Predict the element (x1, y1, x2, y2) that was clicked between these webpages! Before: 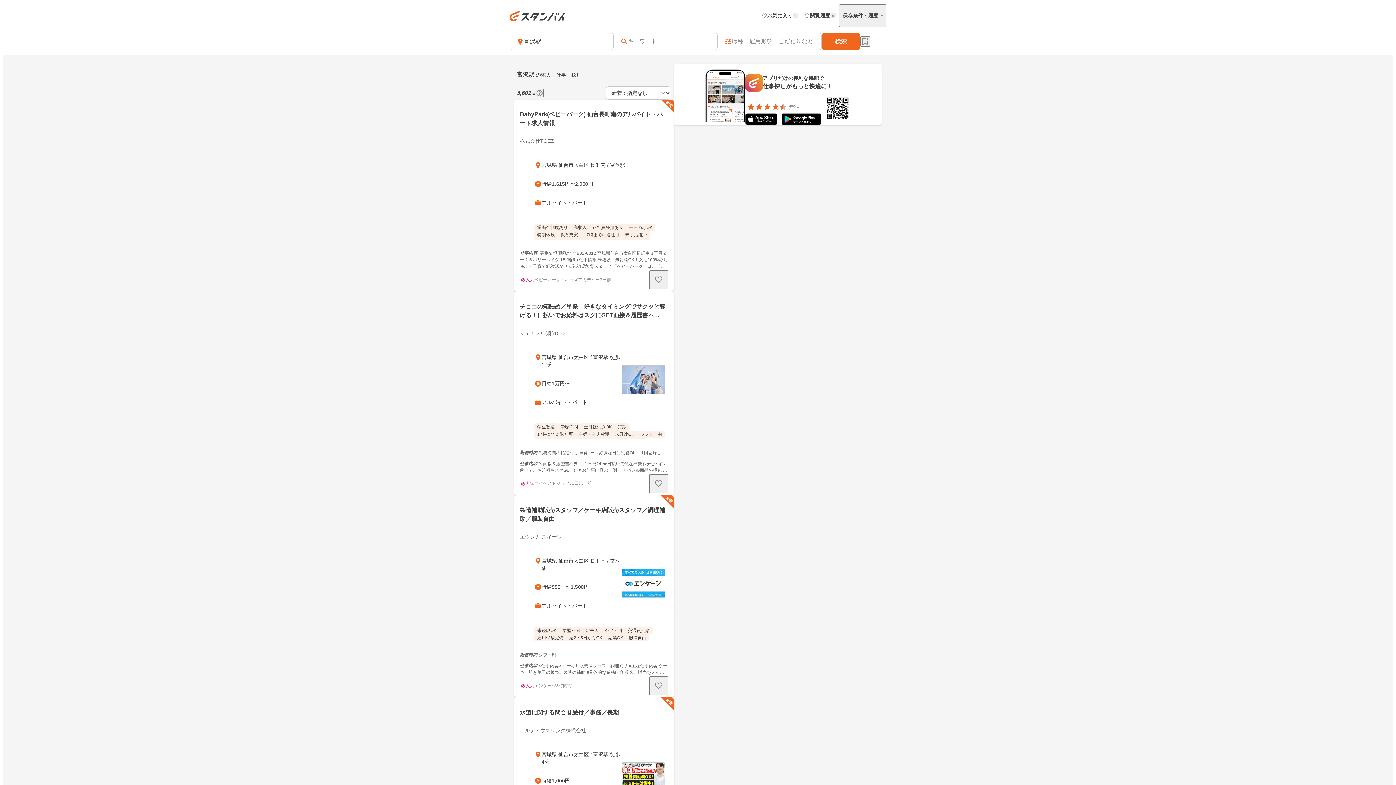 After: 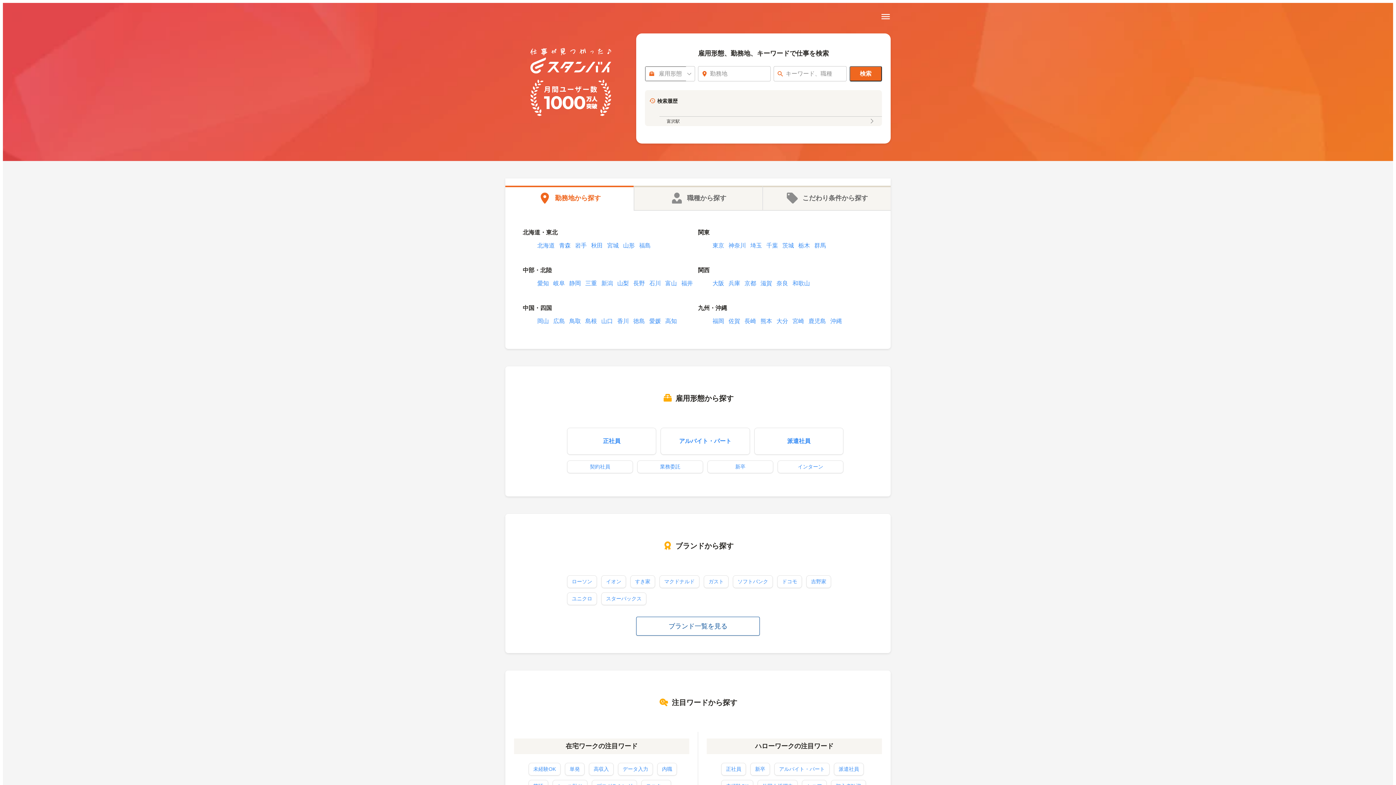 Action: bbox: (509, 10, 565, 21)